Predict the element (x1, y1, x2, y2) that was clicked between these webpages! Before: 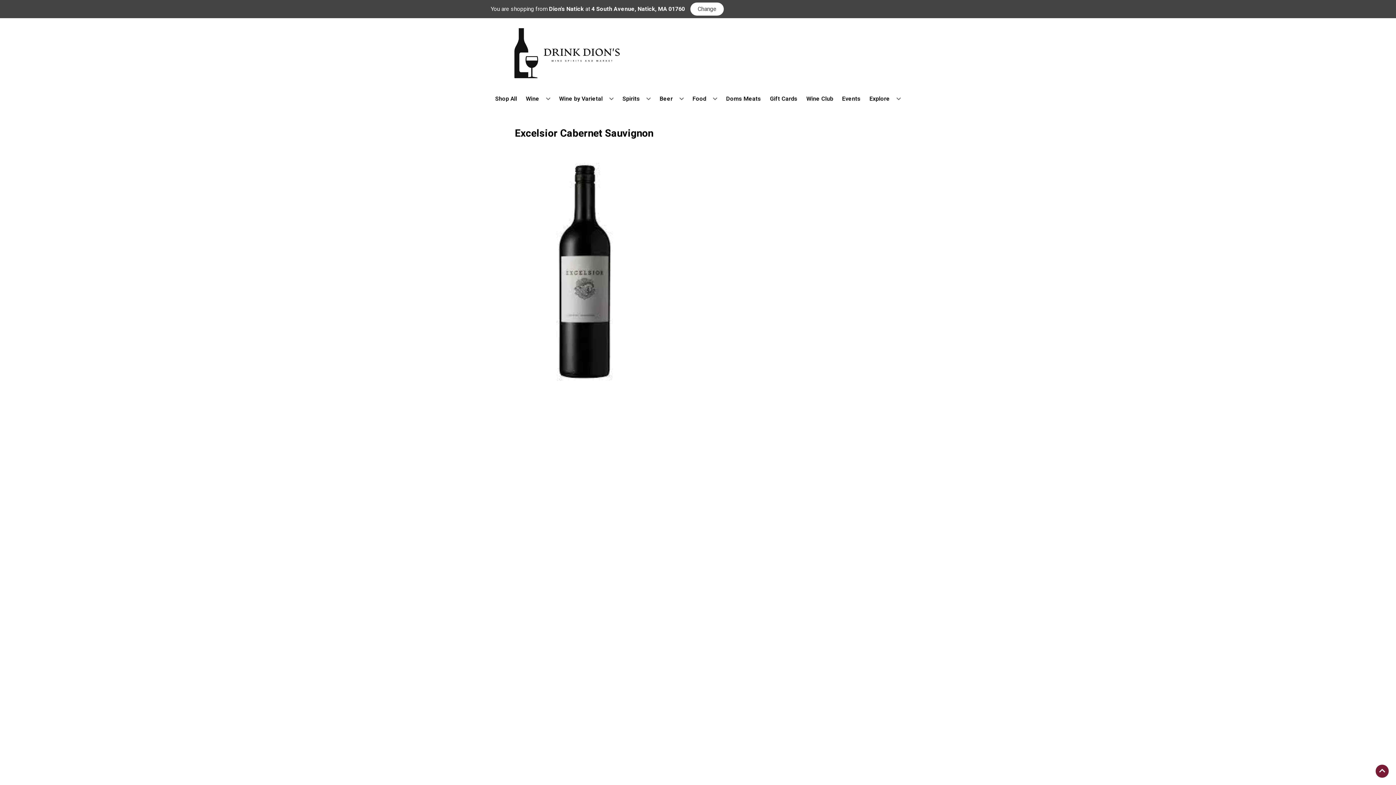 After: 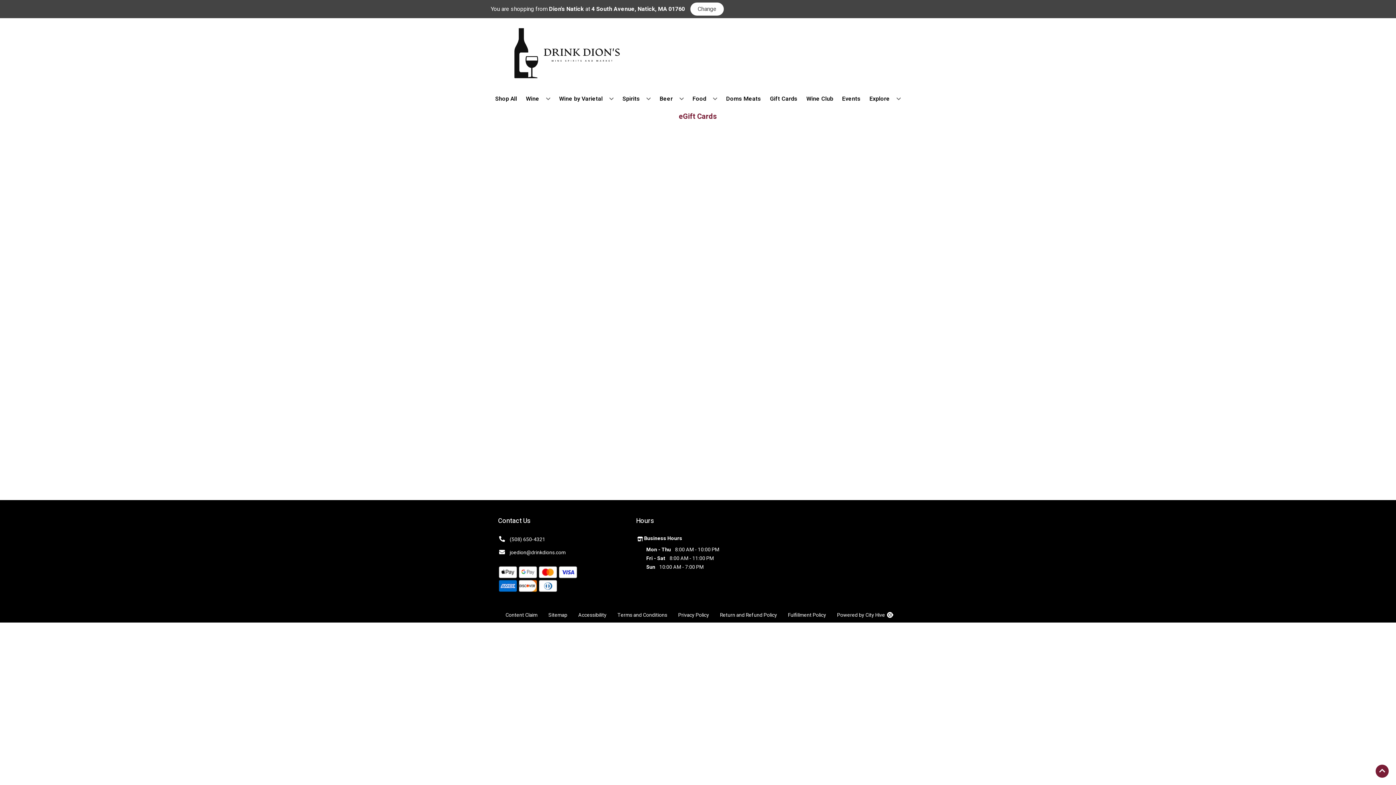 Action: bbox: (767, 90, 800, 106) label: Gift Cards